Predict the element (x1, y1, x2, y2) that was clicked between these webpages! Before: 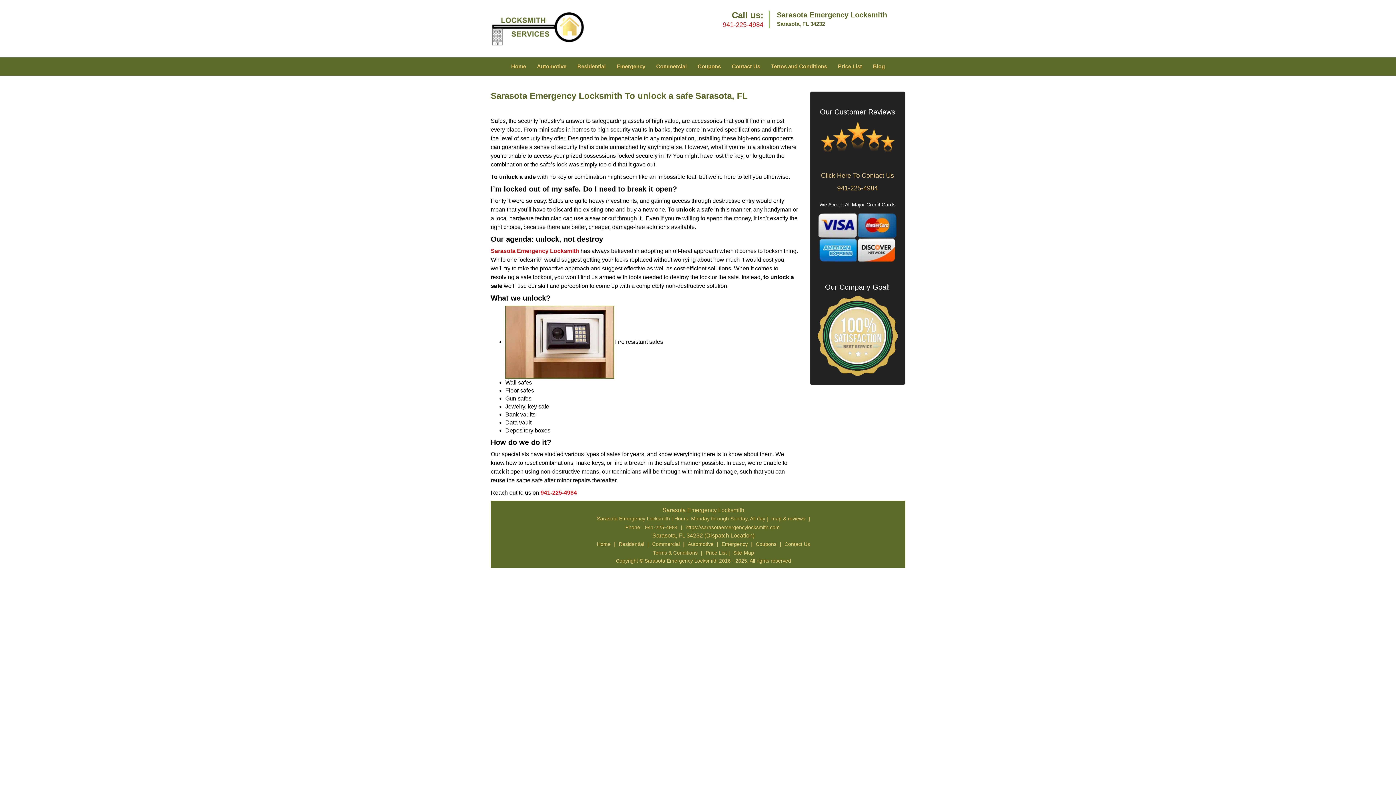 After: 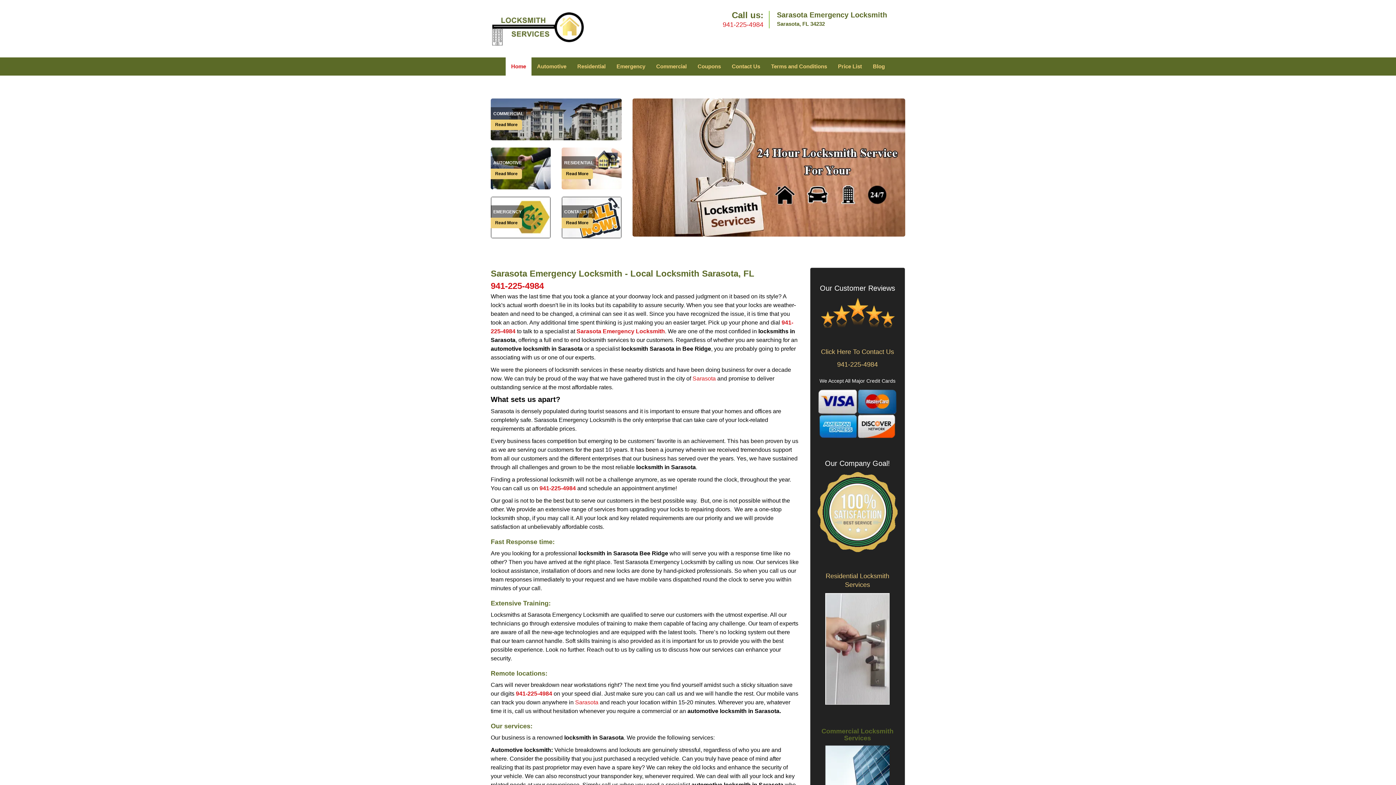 Action: bbox: (505, 42, 531, 60) label: Home